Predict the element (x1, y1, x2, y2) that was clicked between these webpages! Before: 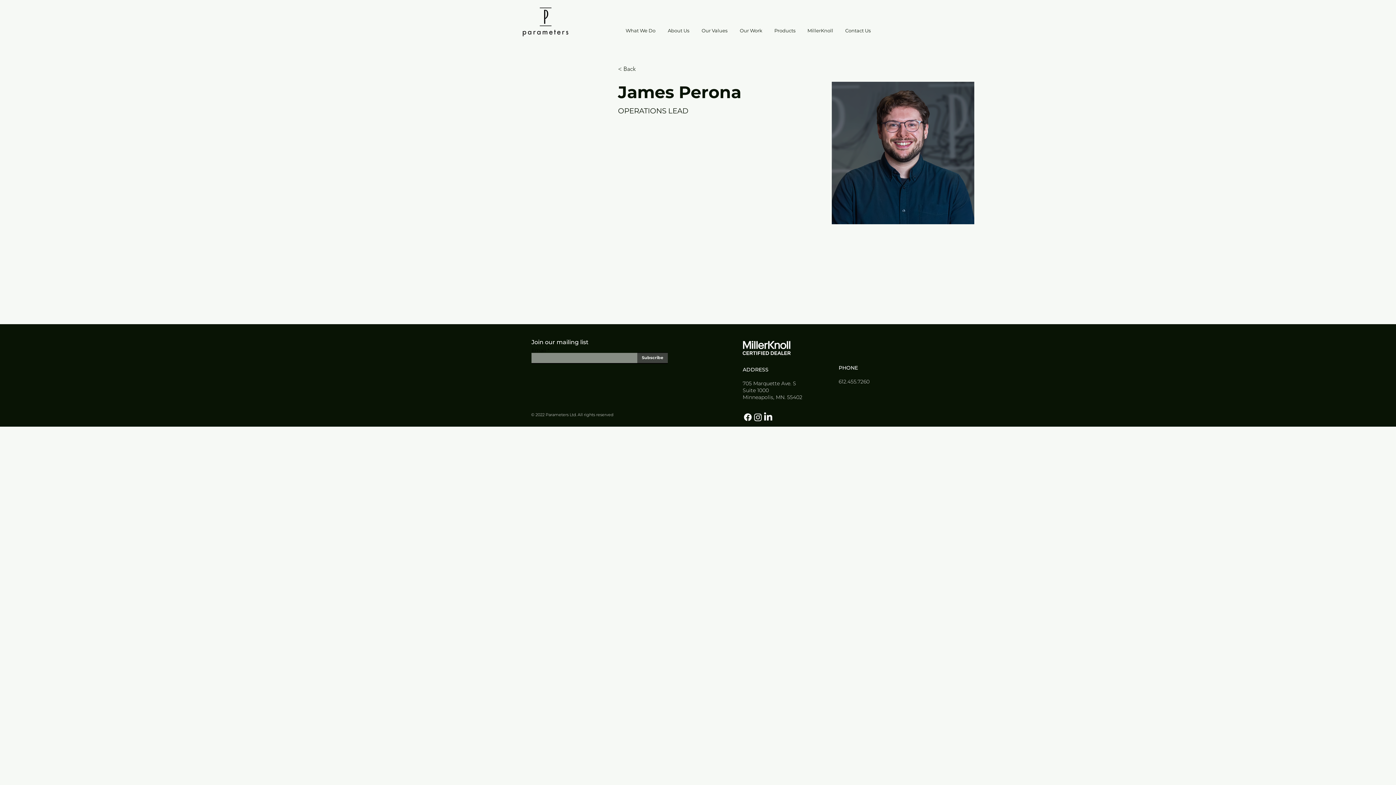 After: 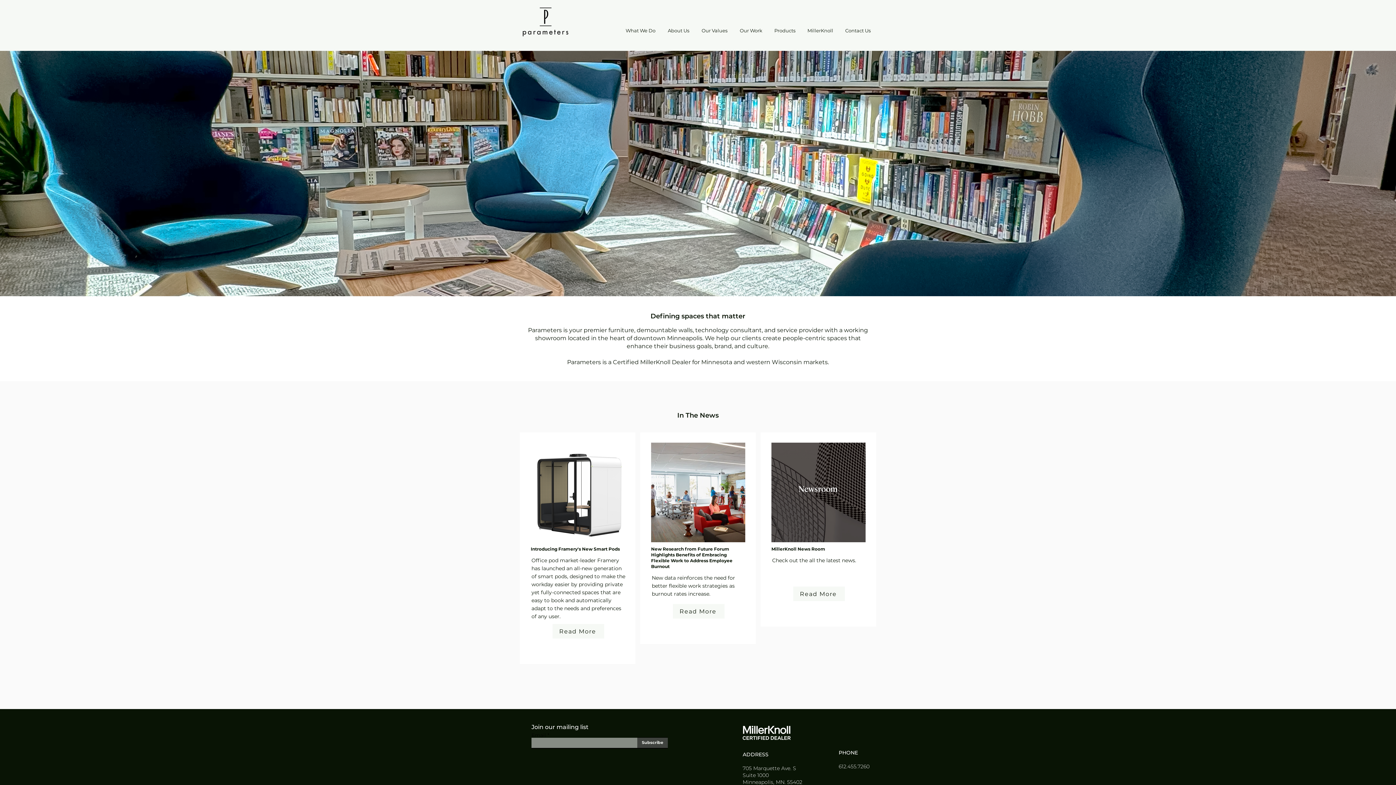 Action: bbox: (522, 7, 568, 36)